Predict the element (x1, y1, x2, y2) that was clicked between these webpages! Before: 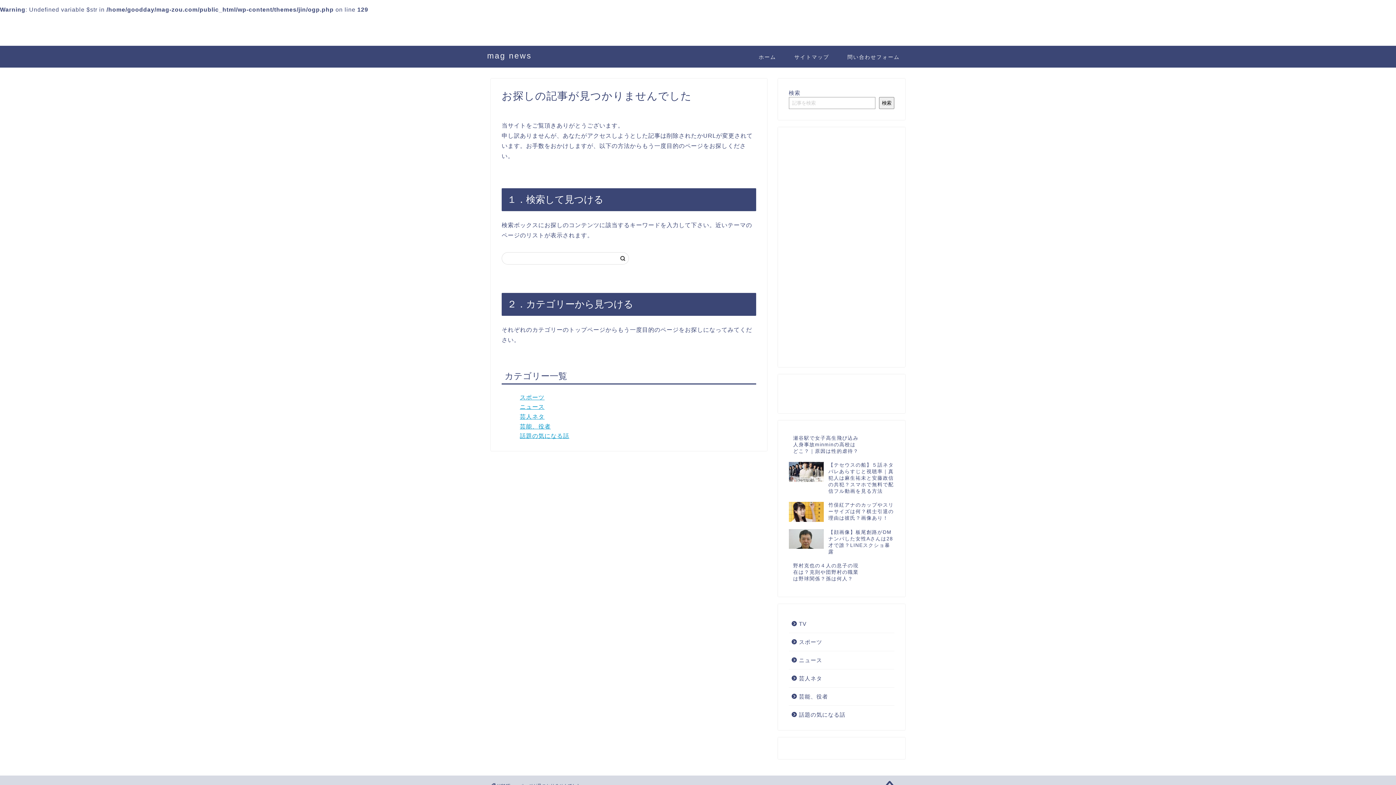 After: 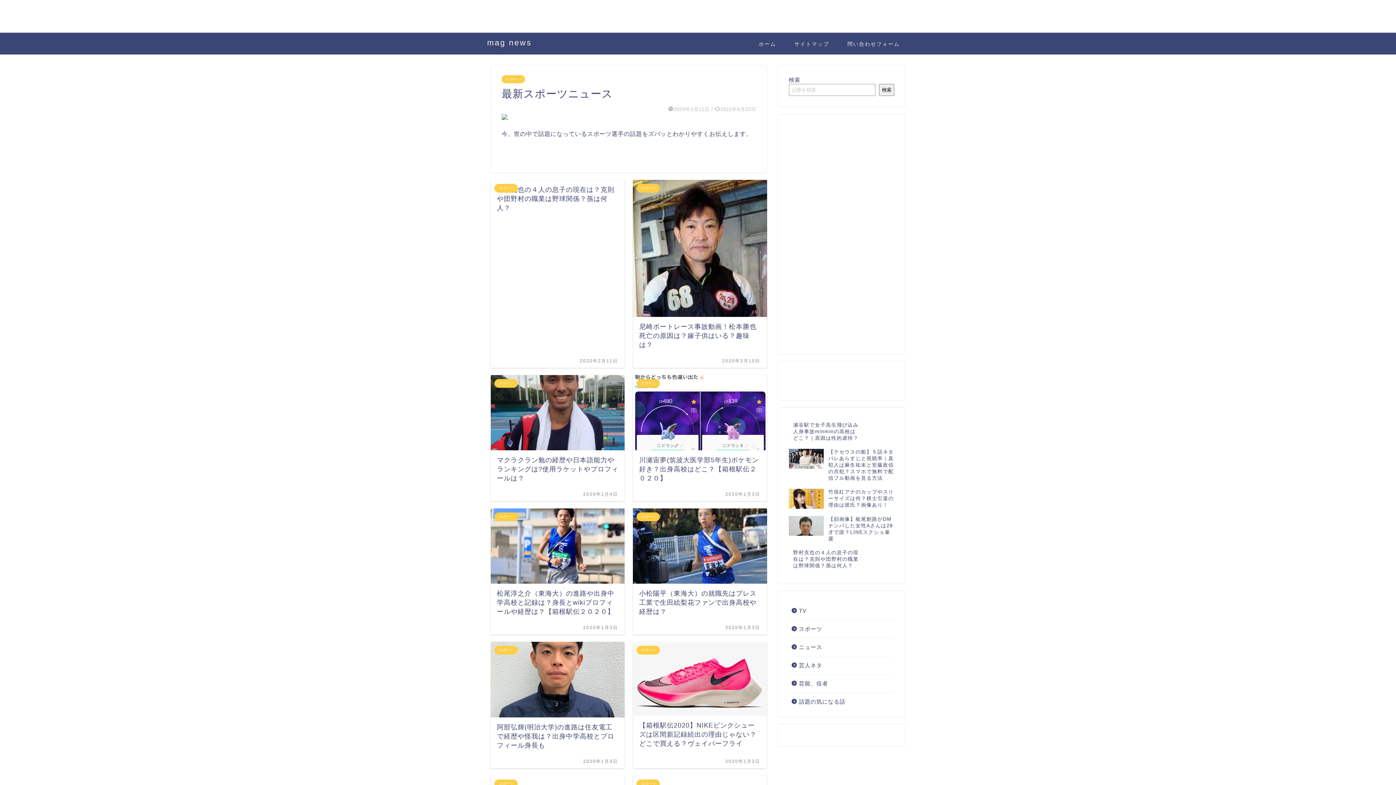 Action: bbox: (789, 633, 893, 651) label: スポーツ